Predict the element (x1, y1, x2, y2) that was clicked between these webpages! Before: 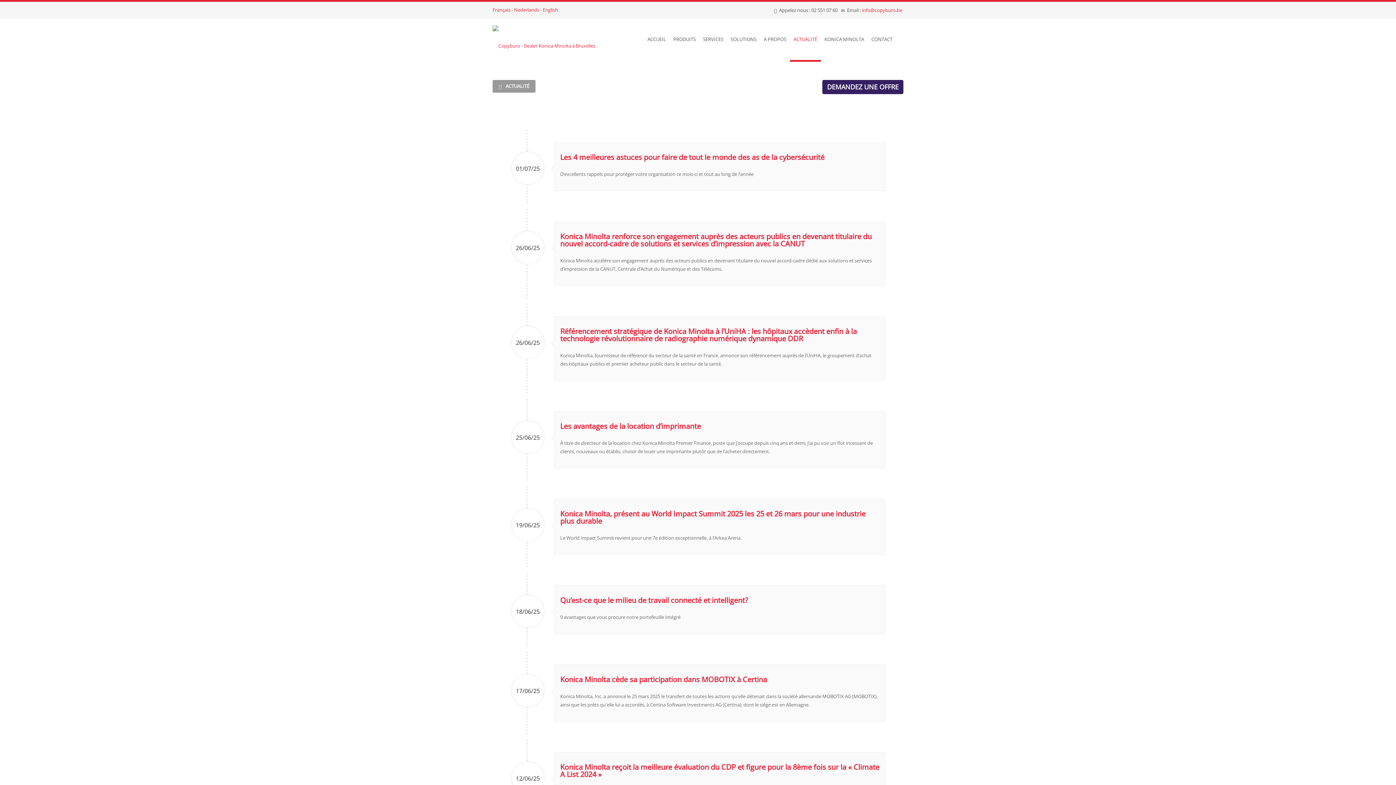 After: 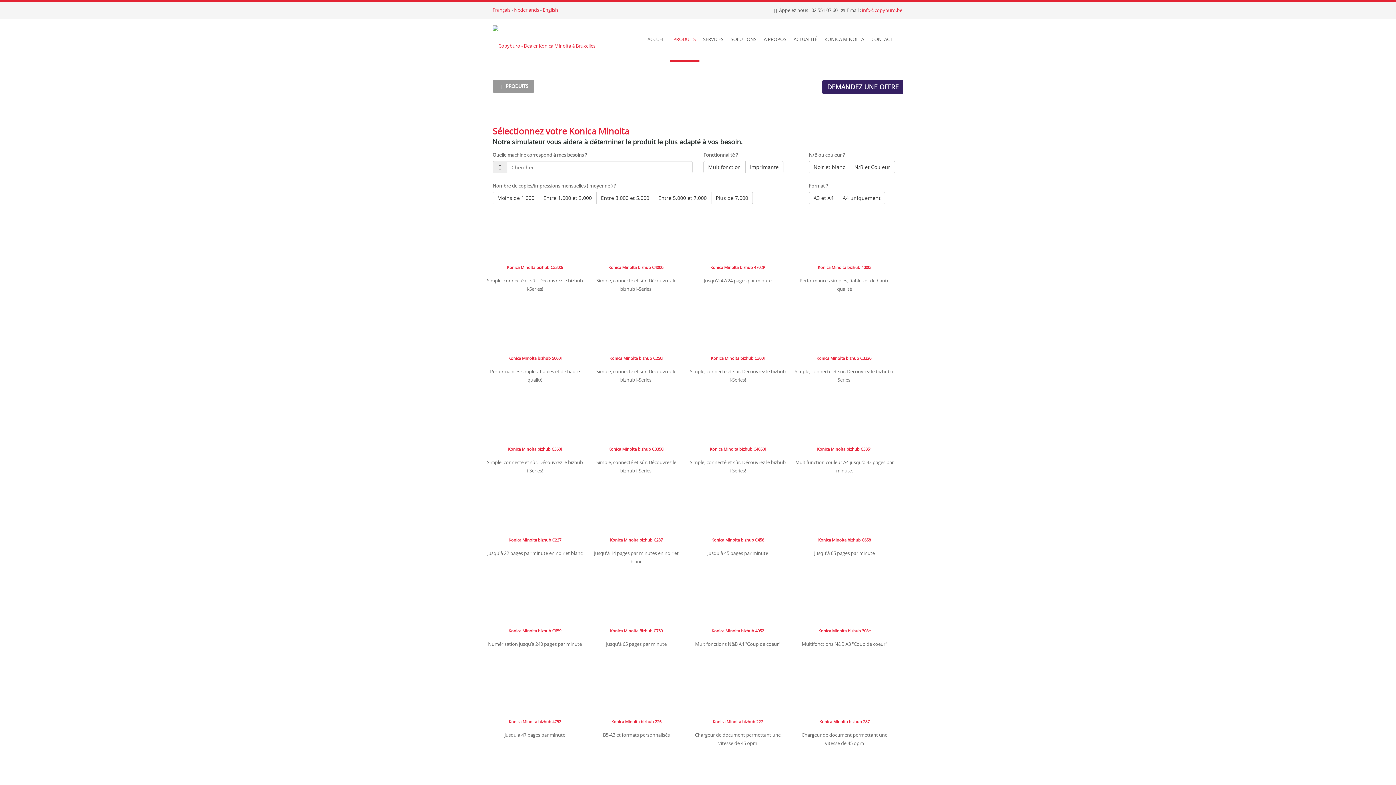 Action: bbox: (669, 18, 699, 61) label: PRODUITS